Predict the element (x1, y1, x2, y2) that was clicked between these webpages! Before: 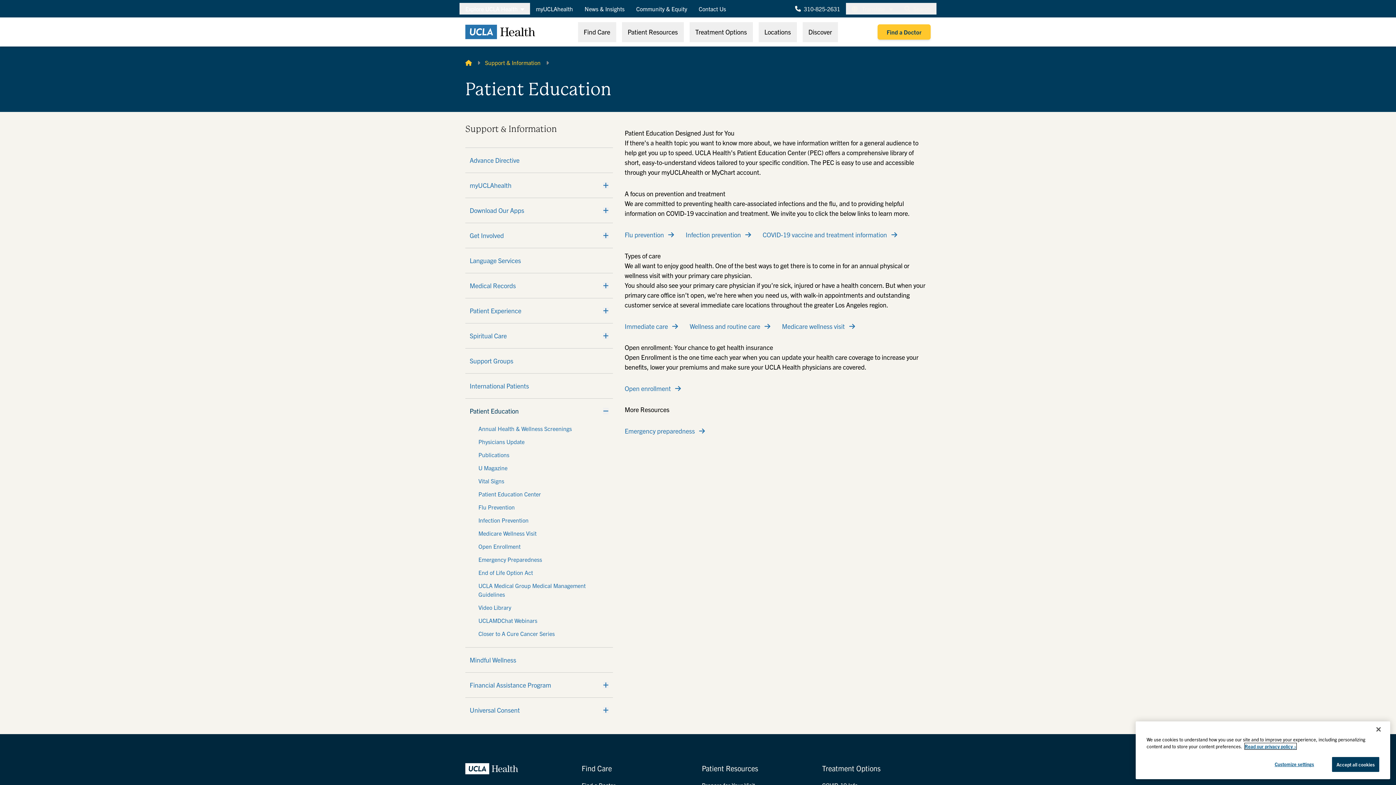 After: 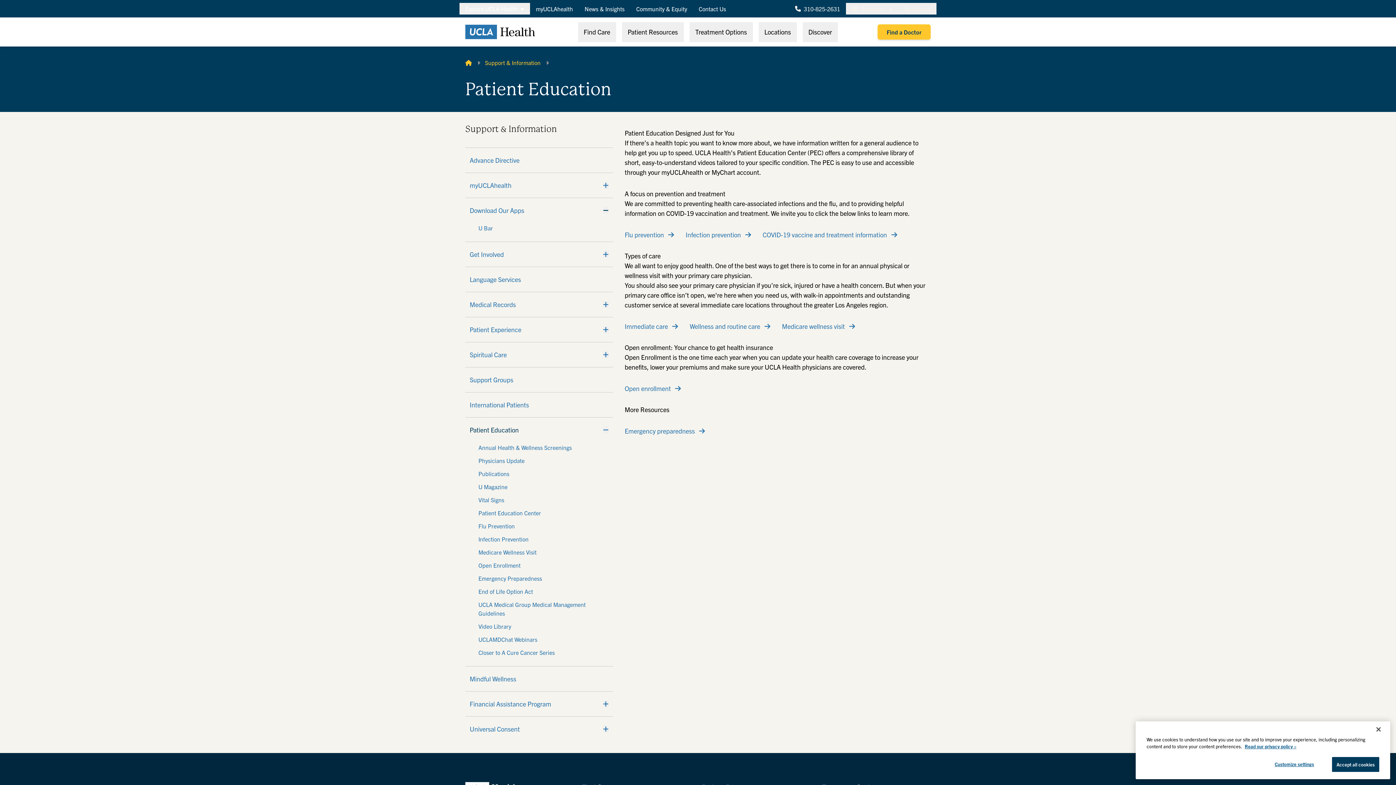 Action: label: Expand bbox: (603, 207, 608, 213)